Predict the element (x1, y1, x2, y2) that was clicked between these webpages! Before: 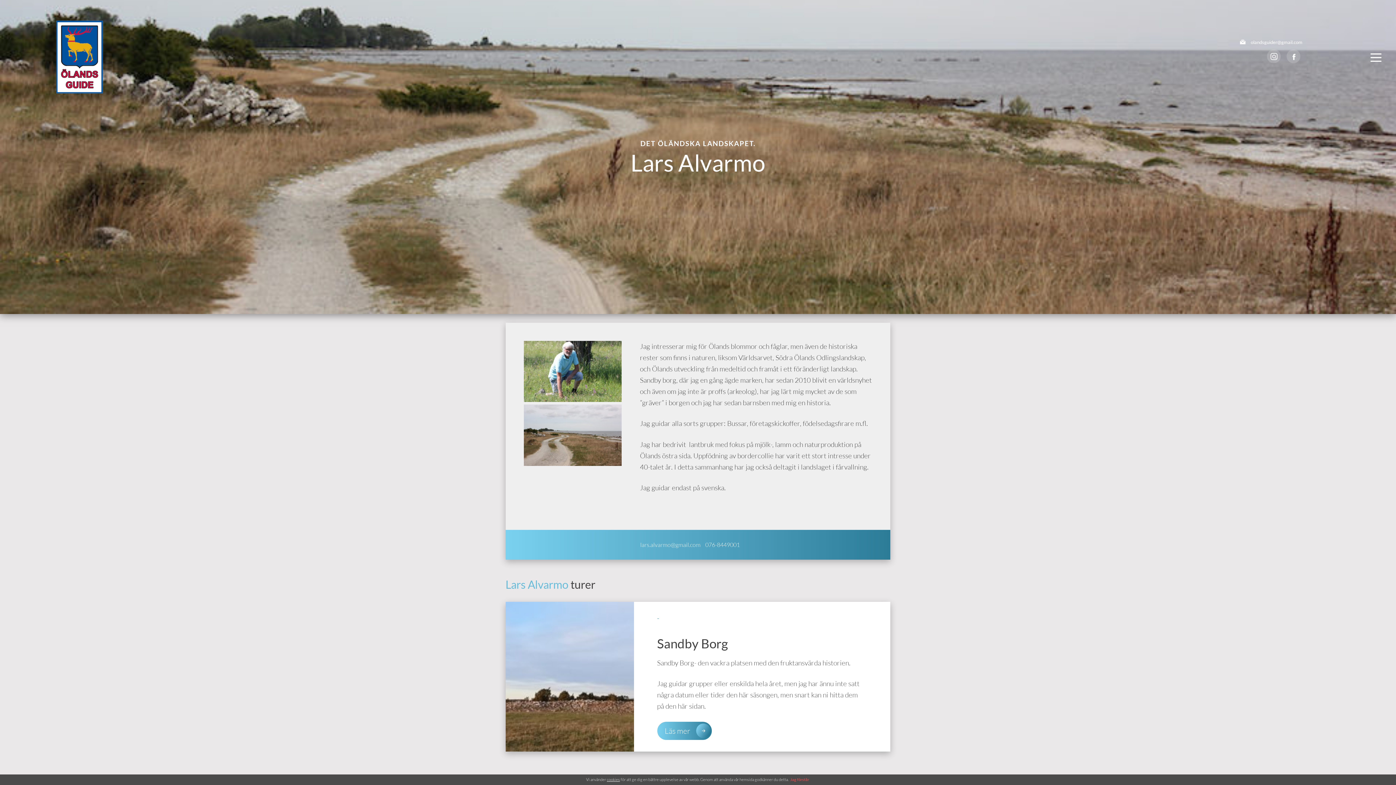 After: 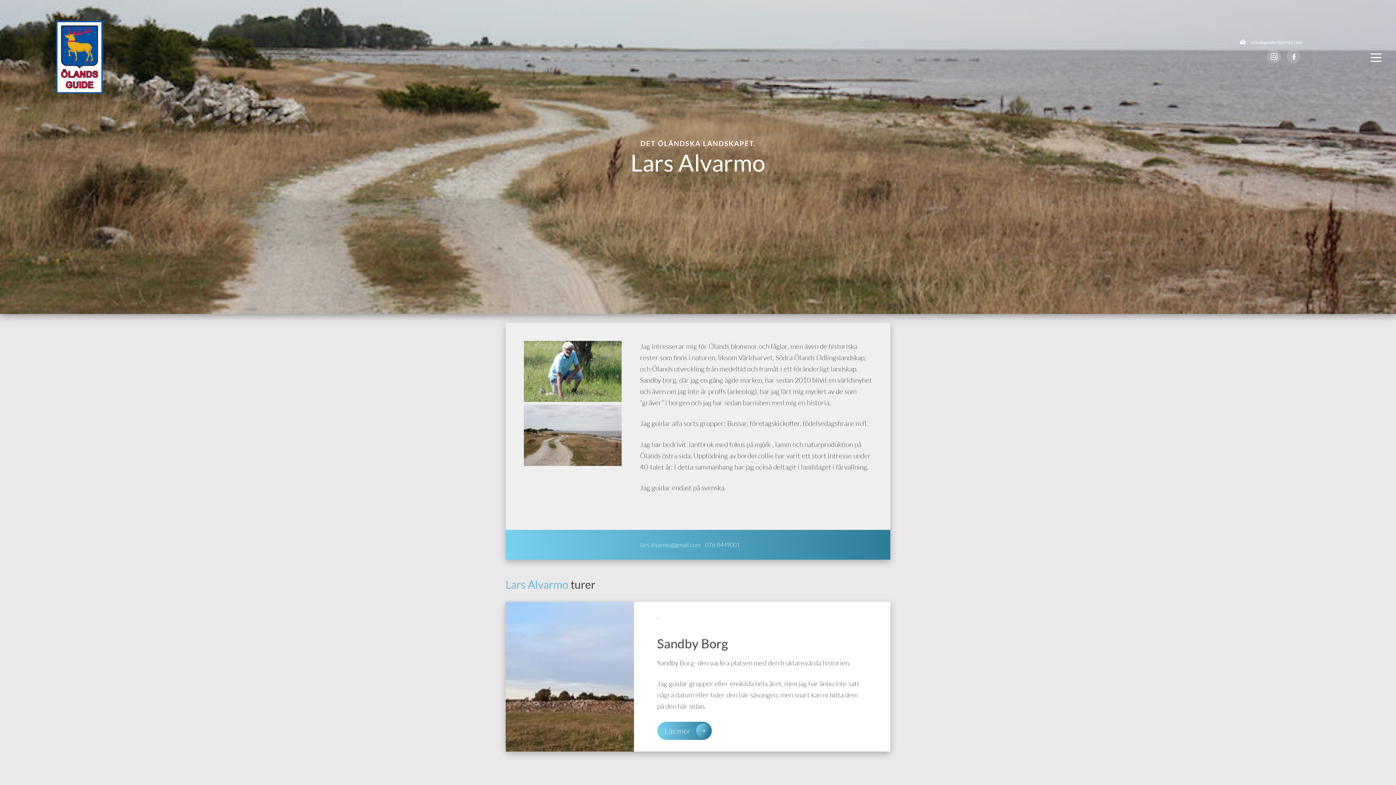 Action: label: Jag förstår bbox: (789, 776, 810, 783)